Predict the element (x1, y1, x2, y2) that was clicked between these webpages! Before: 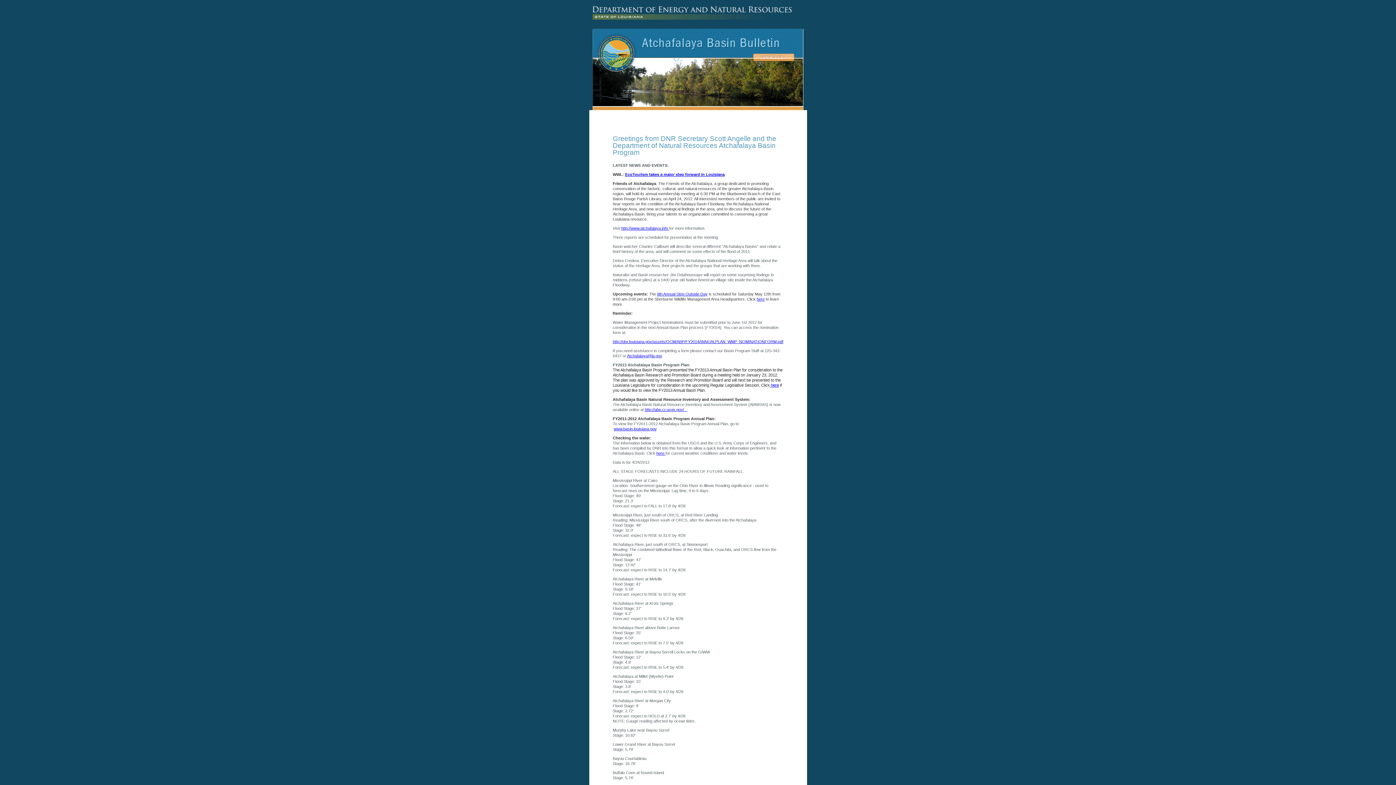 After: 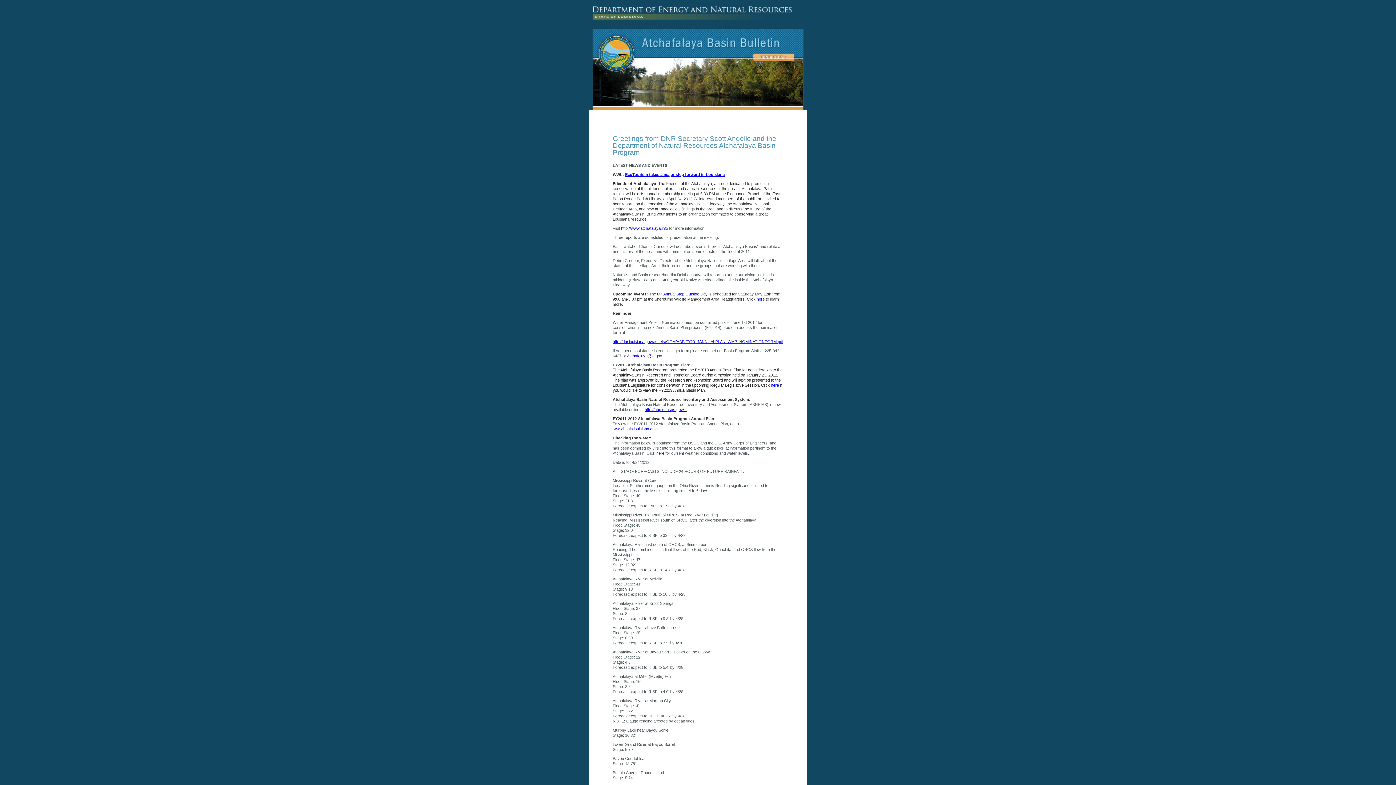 Action: bbox: (771, 383, 779, 387) label: here